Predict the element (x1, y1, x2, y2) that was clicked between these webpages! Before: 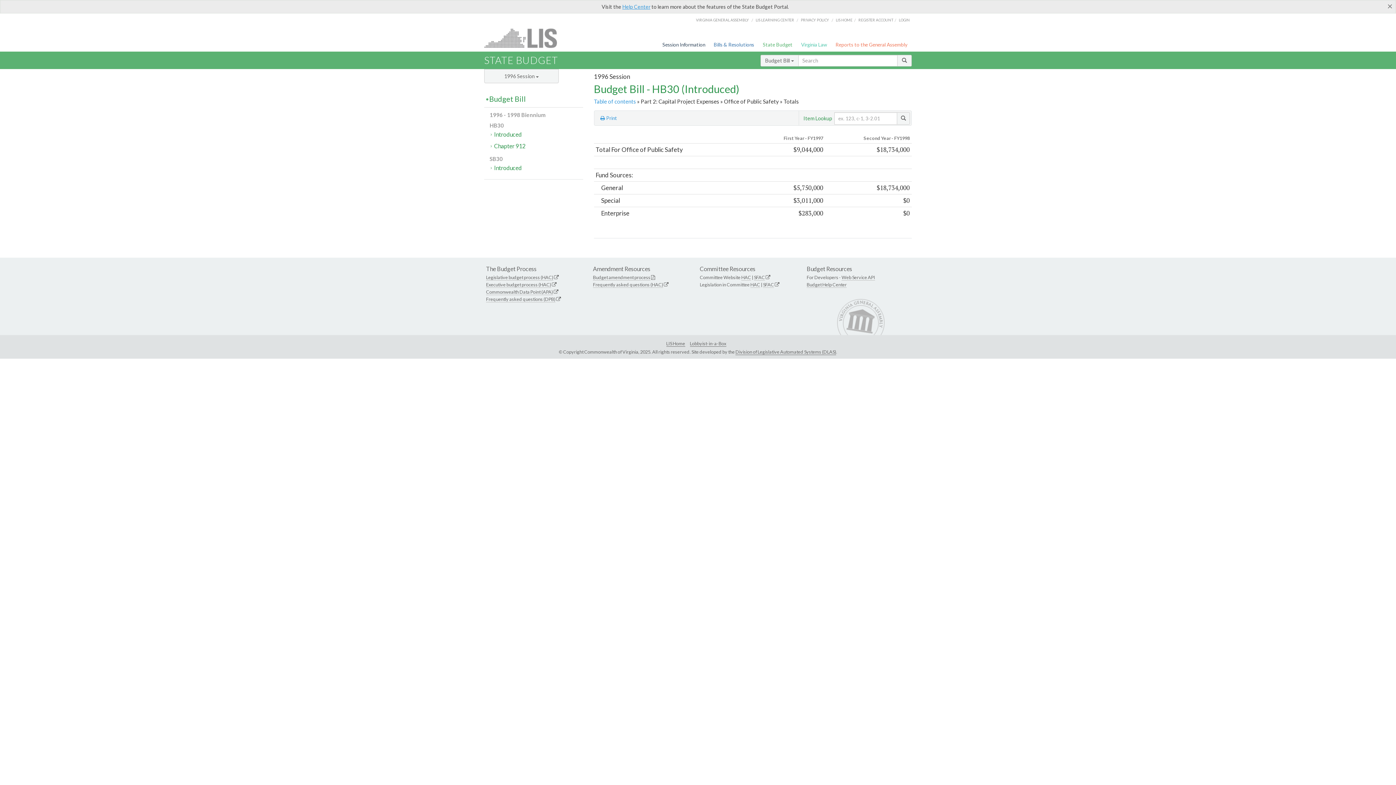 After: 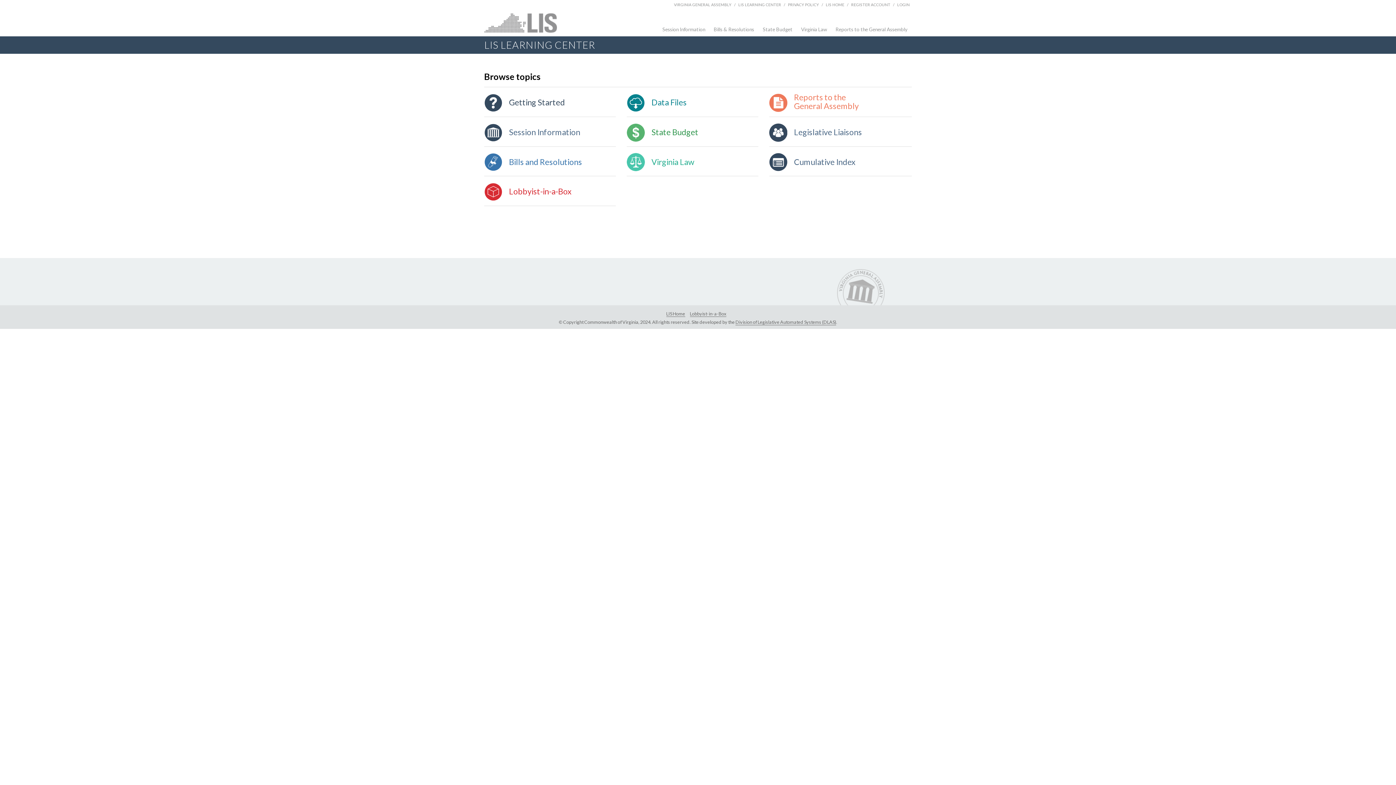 Action: label: LIS LEARNING CENTER bbox: (755, 17, 794, 22)